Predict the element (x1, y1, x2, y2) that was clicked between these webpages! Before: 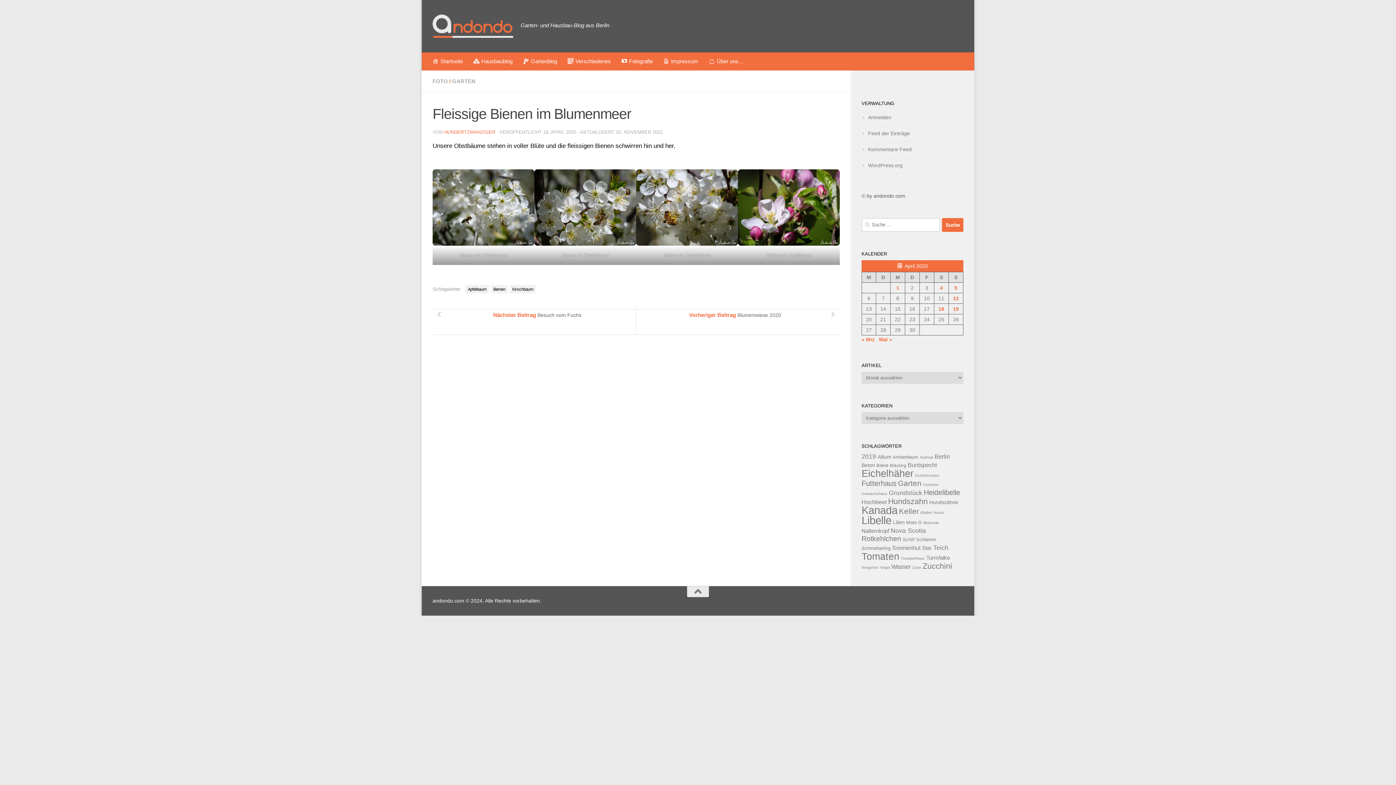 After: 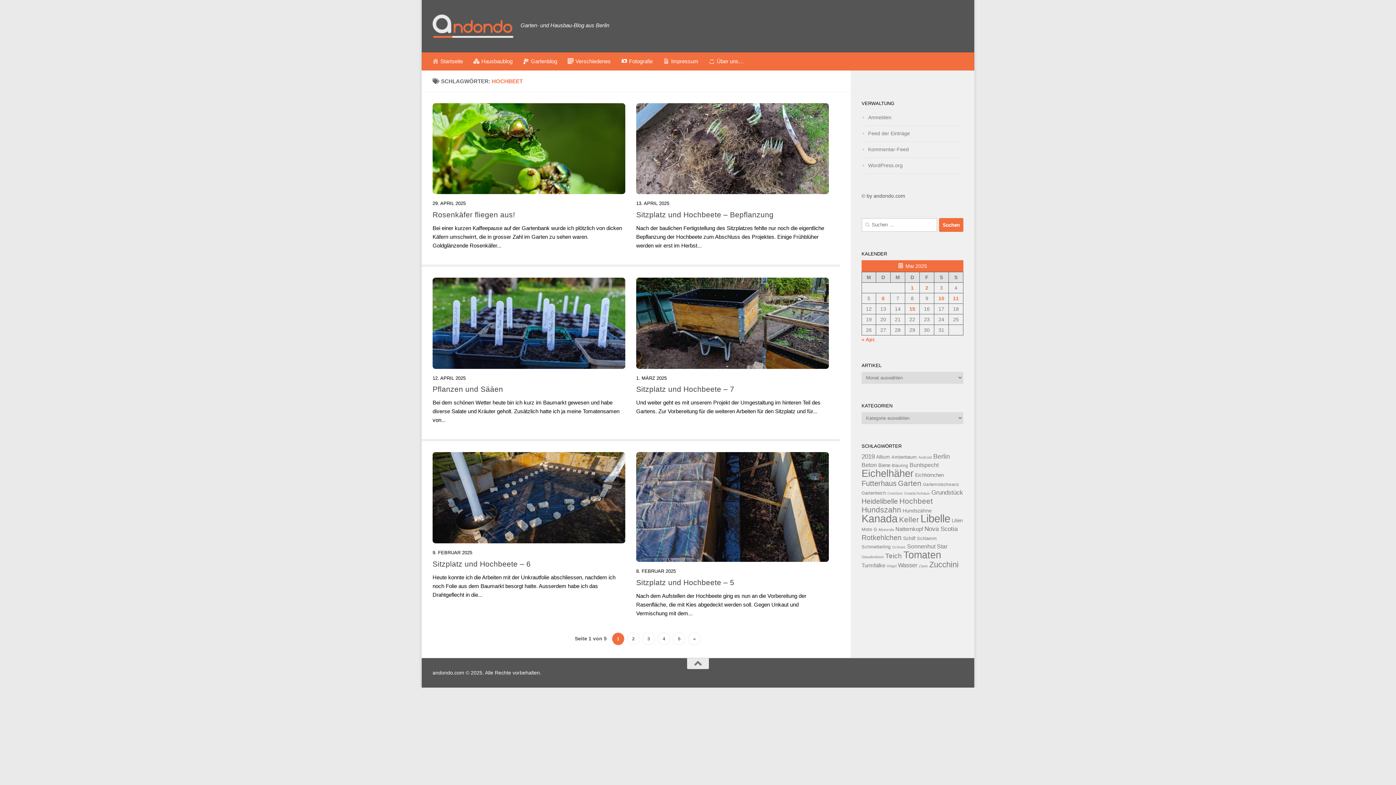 Action: bbox: (861, 499, 886, 505) label: Hochbeet (17 Einträge)